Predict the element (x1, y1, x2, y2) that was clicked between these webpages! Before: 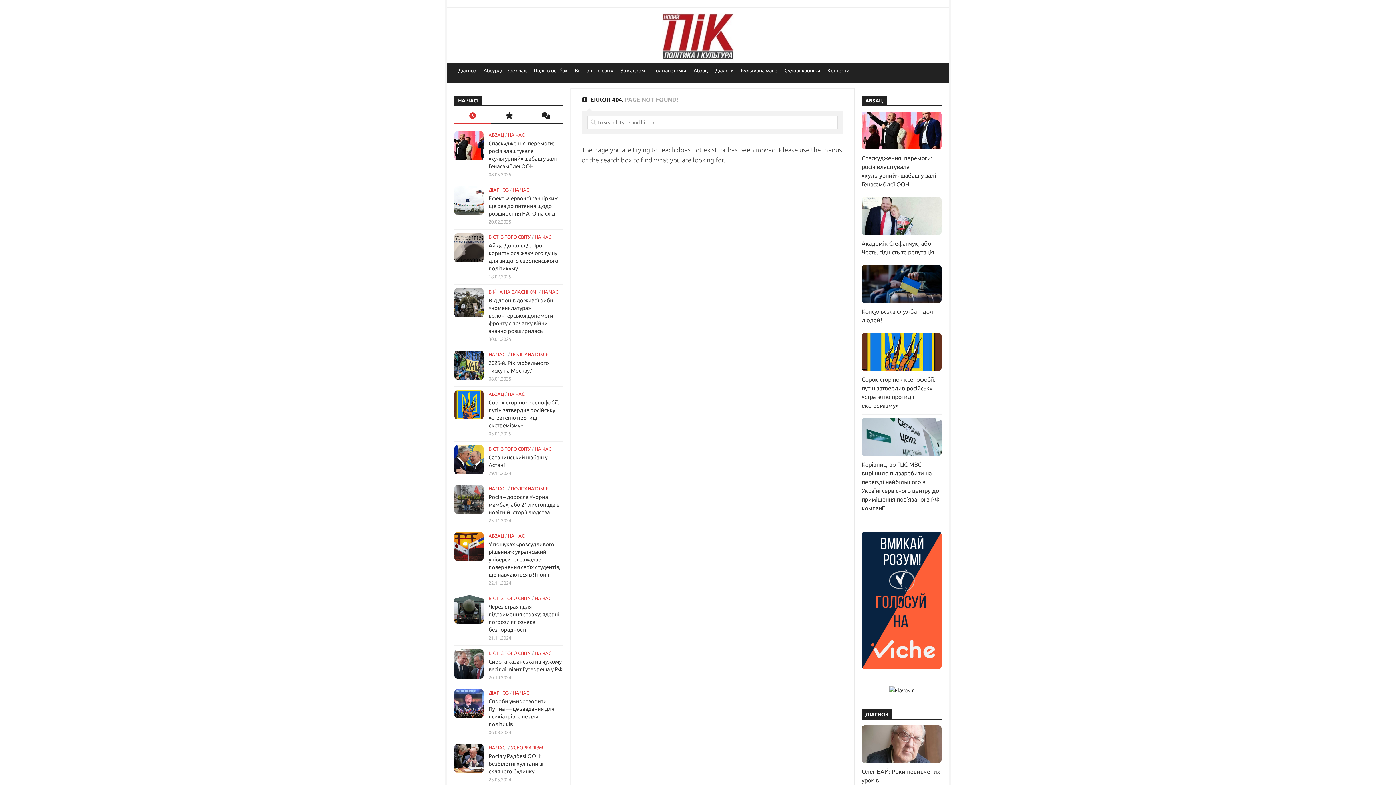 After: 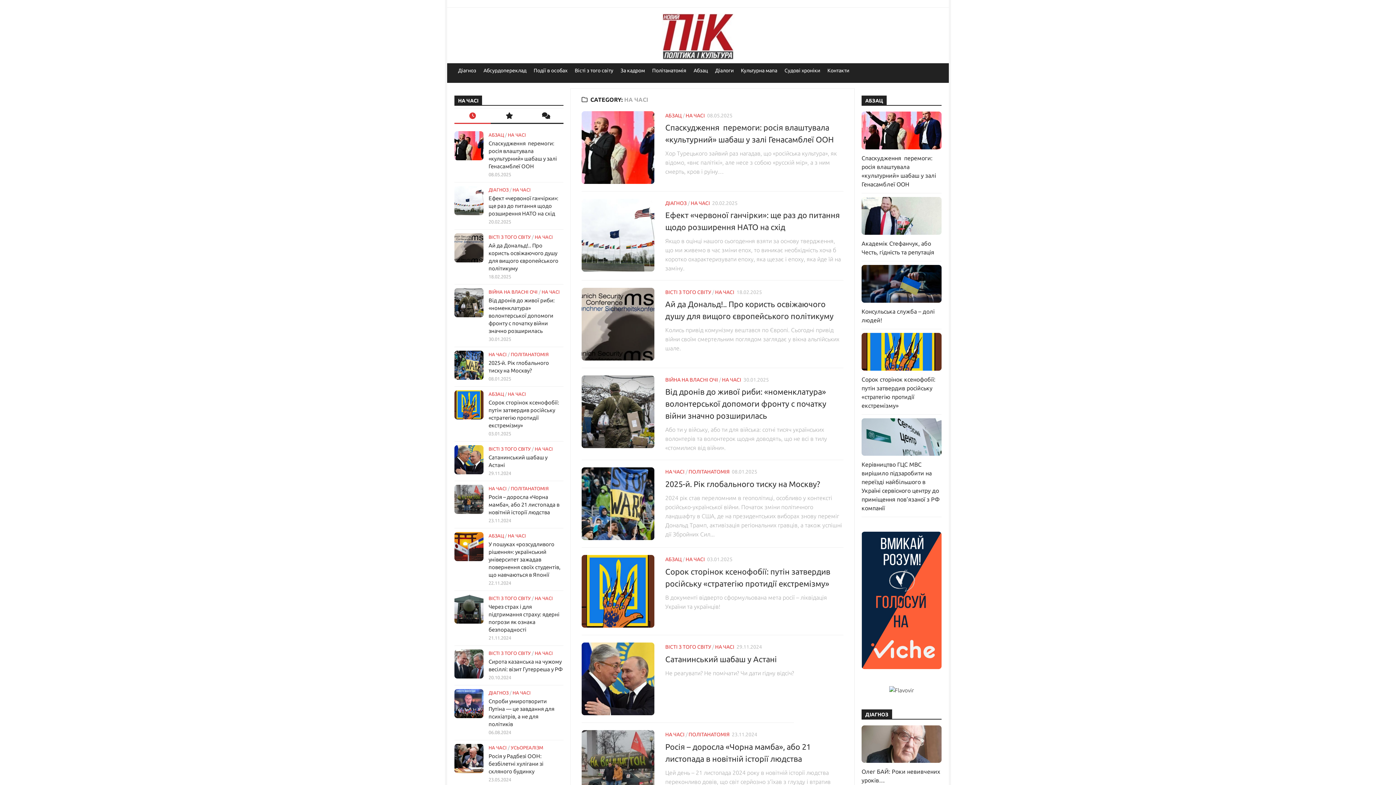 Action: bbox: (508, 132, 526, 137) label: НА ЧАСІ